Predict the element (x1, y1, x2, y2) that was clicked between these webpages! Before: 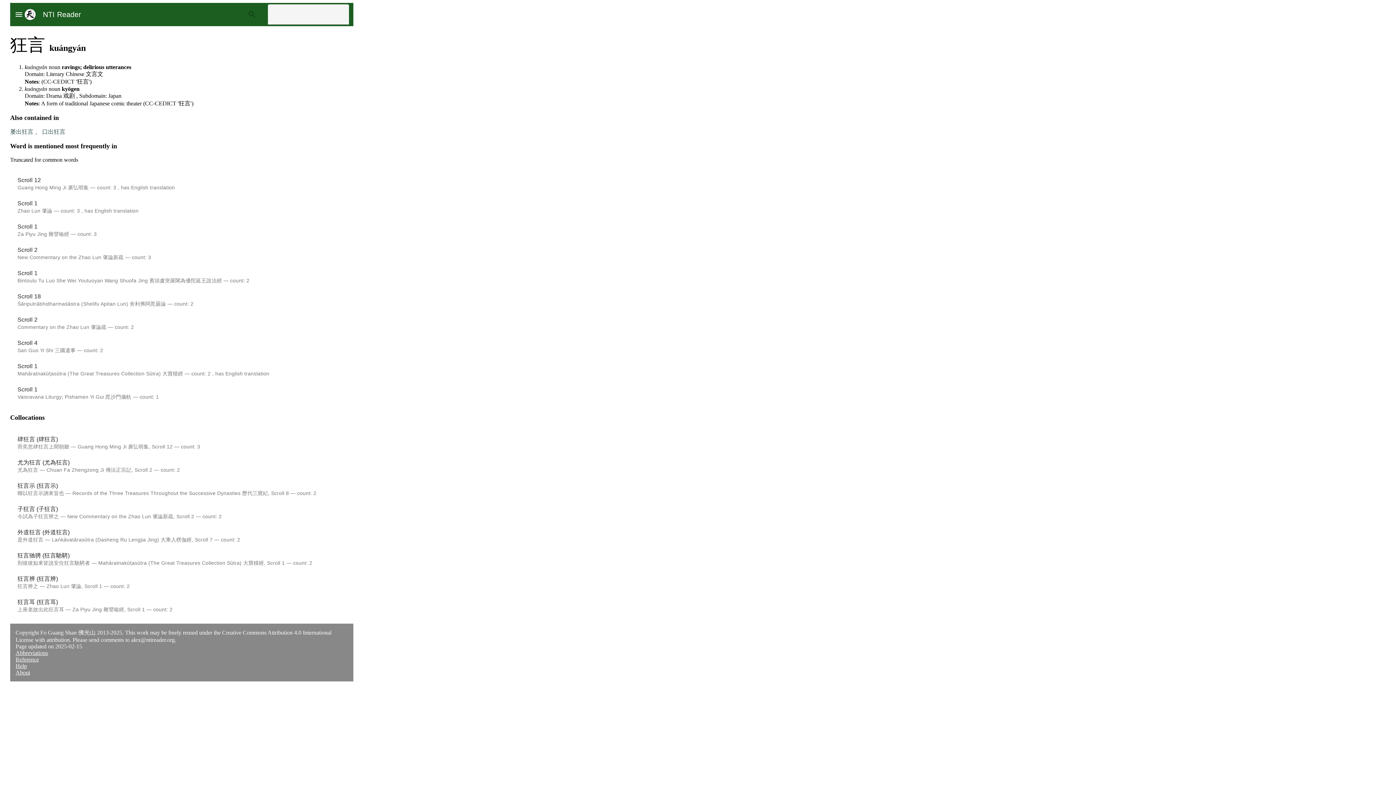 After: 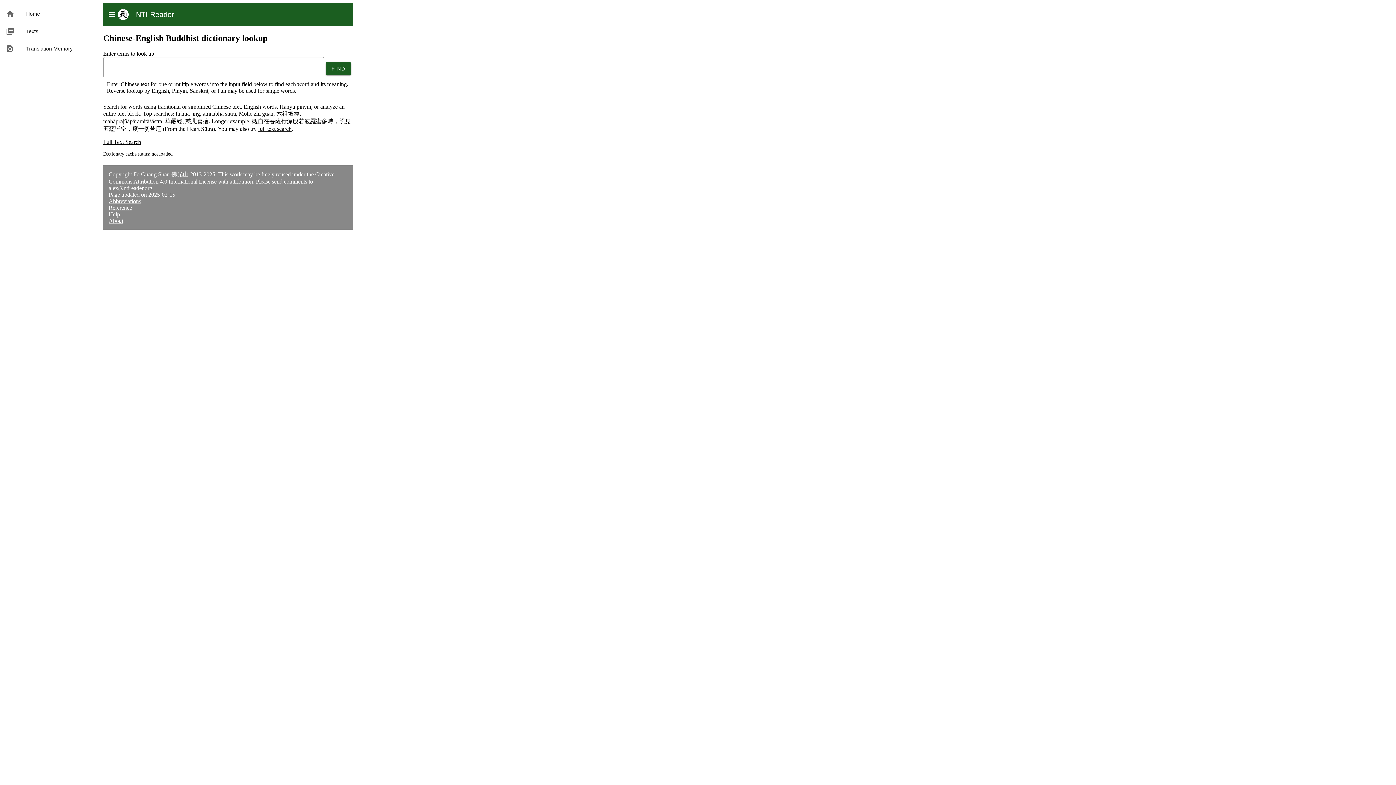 Action: label: NTI Reader bbox: (35, 8, 81, 20)